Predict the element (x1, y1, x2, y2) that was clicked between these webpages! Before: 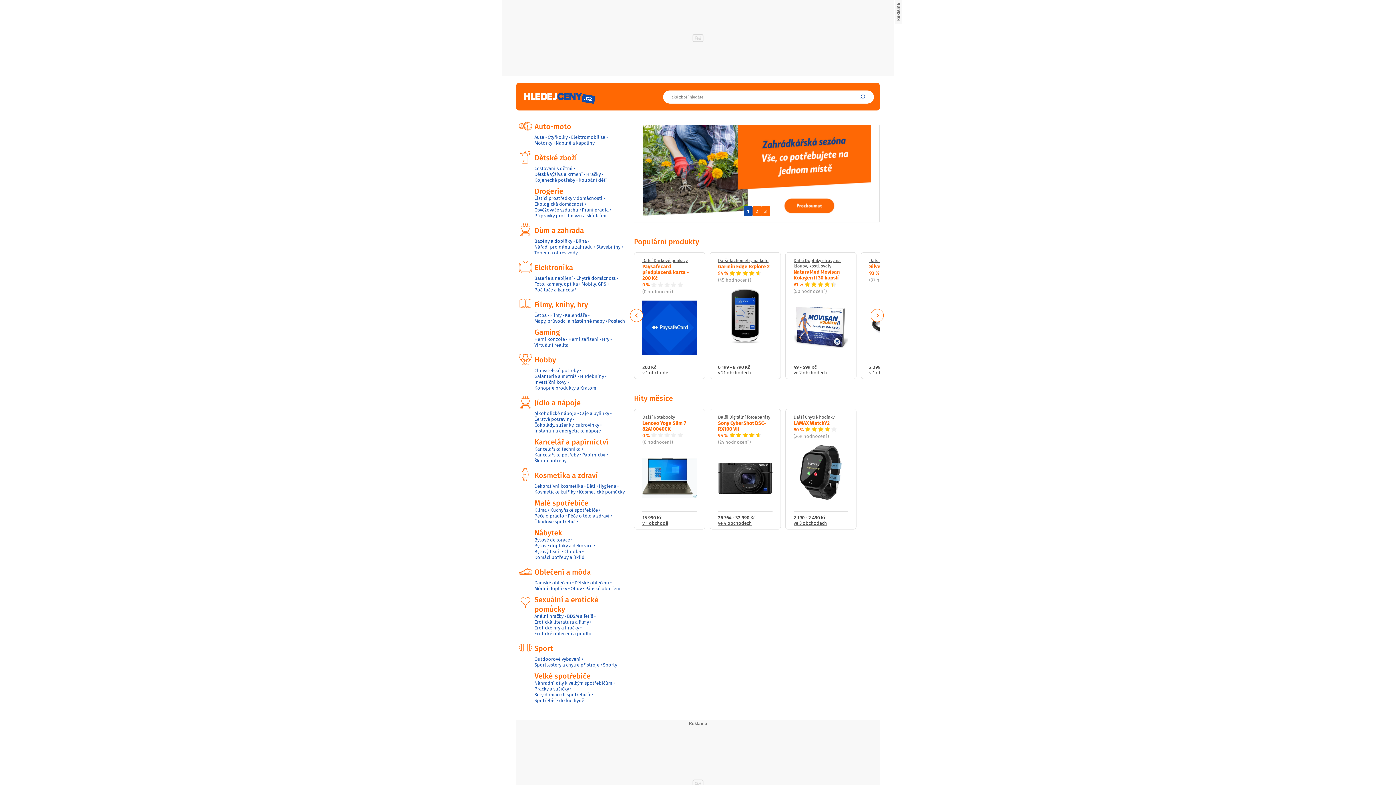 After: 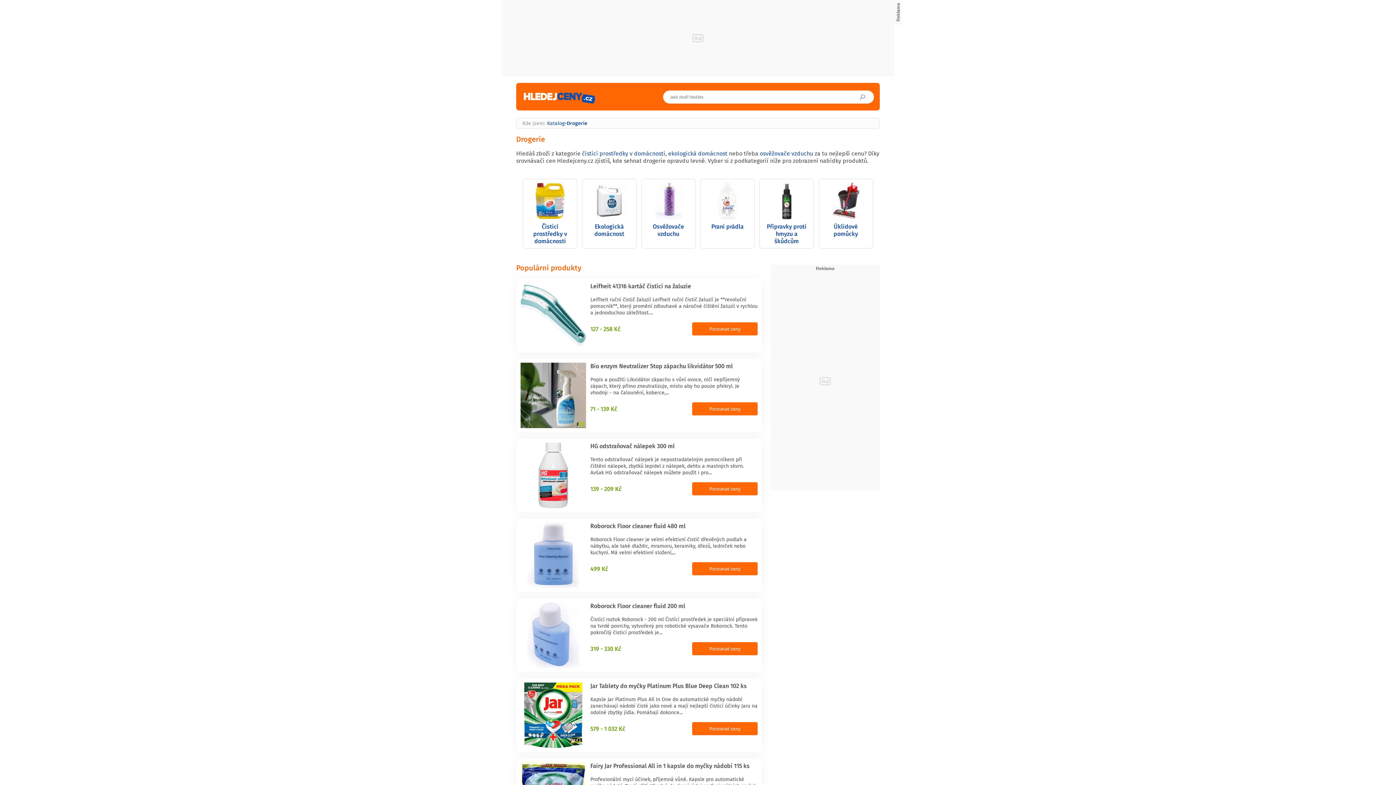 Action: bbox: (516, 186, 563, 195) label: Drogerie